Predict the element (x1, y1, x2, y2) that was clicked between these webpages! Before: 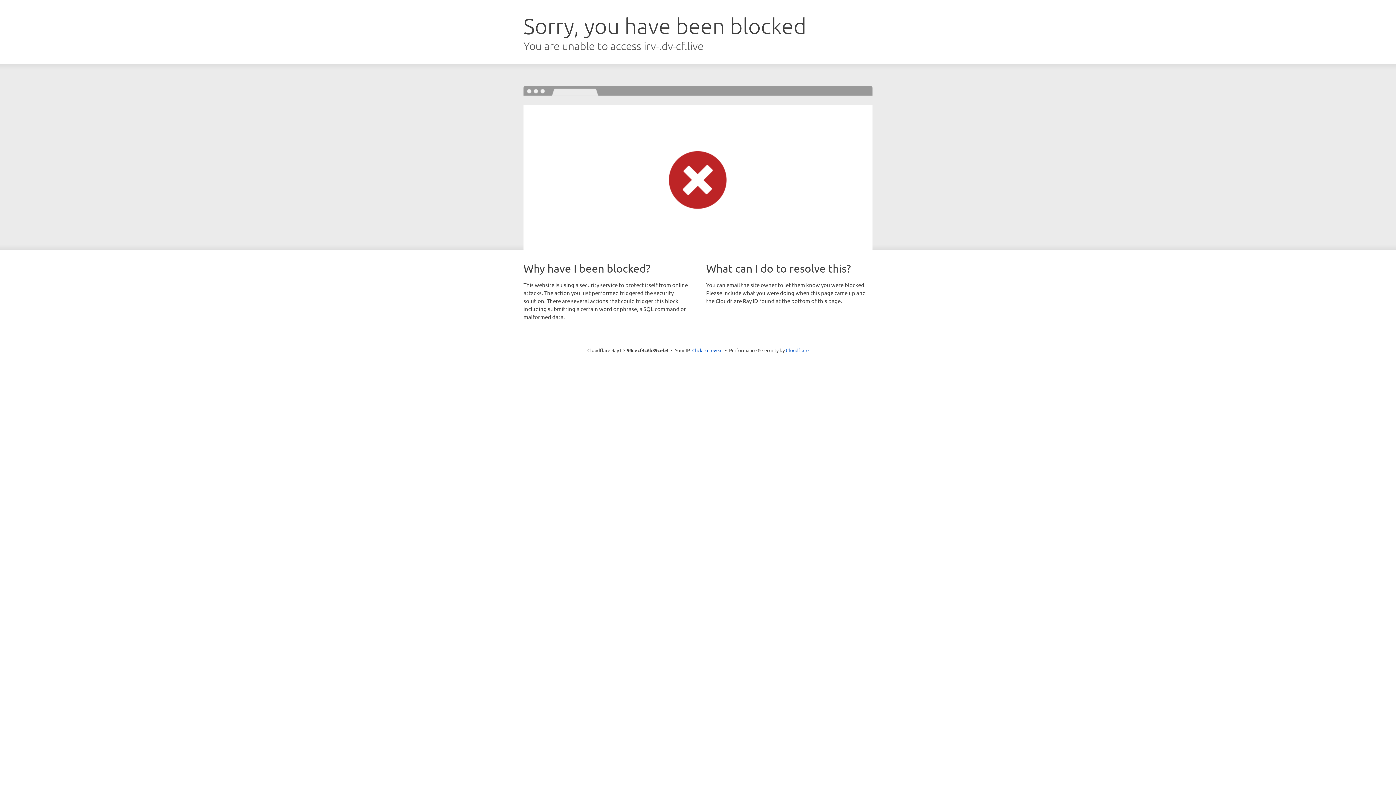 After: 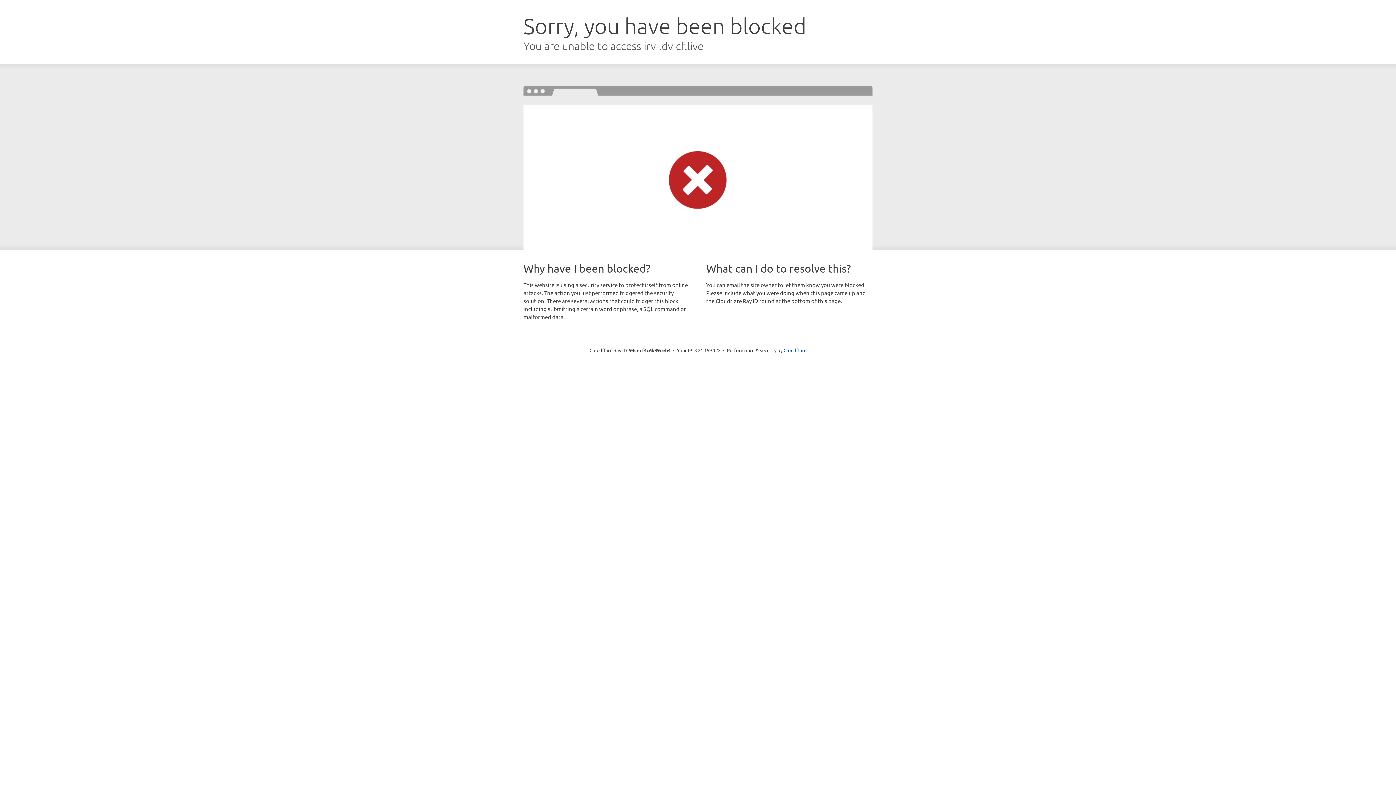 Action: label: Click to reveal bbox: (692, 346, 722, 353)